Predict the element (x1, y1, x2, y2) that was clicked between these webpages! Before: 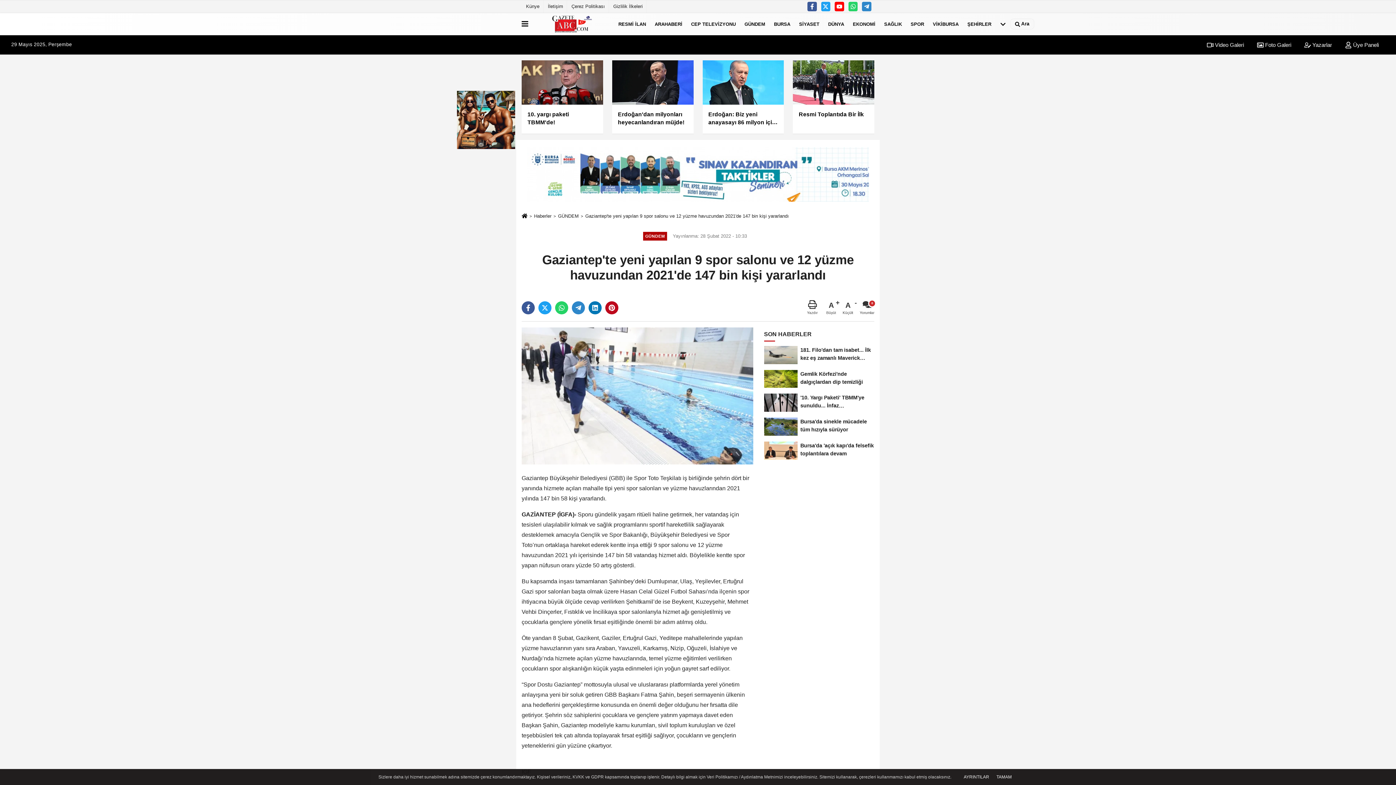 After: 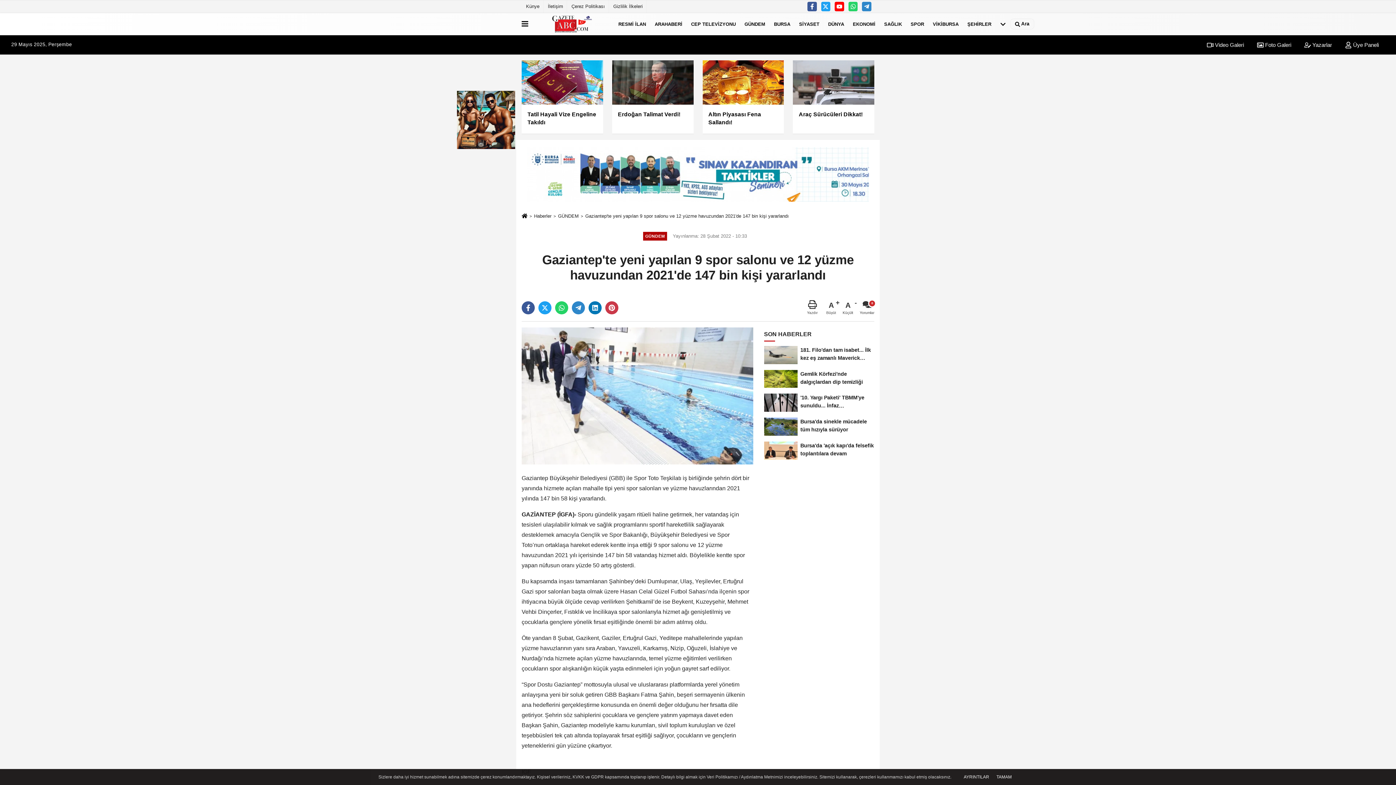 Action: bbox: (605, 301, 618, 314)